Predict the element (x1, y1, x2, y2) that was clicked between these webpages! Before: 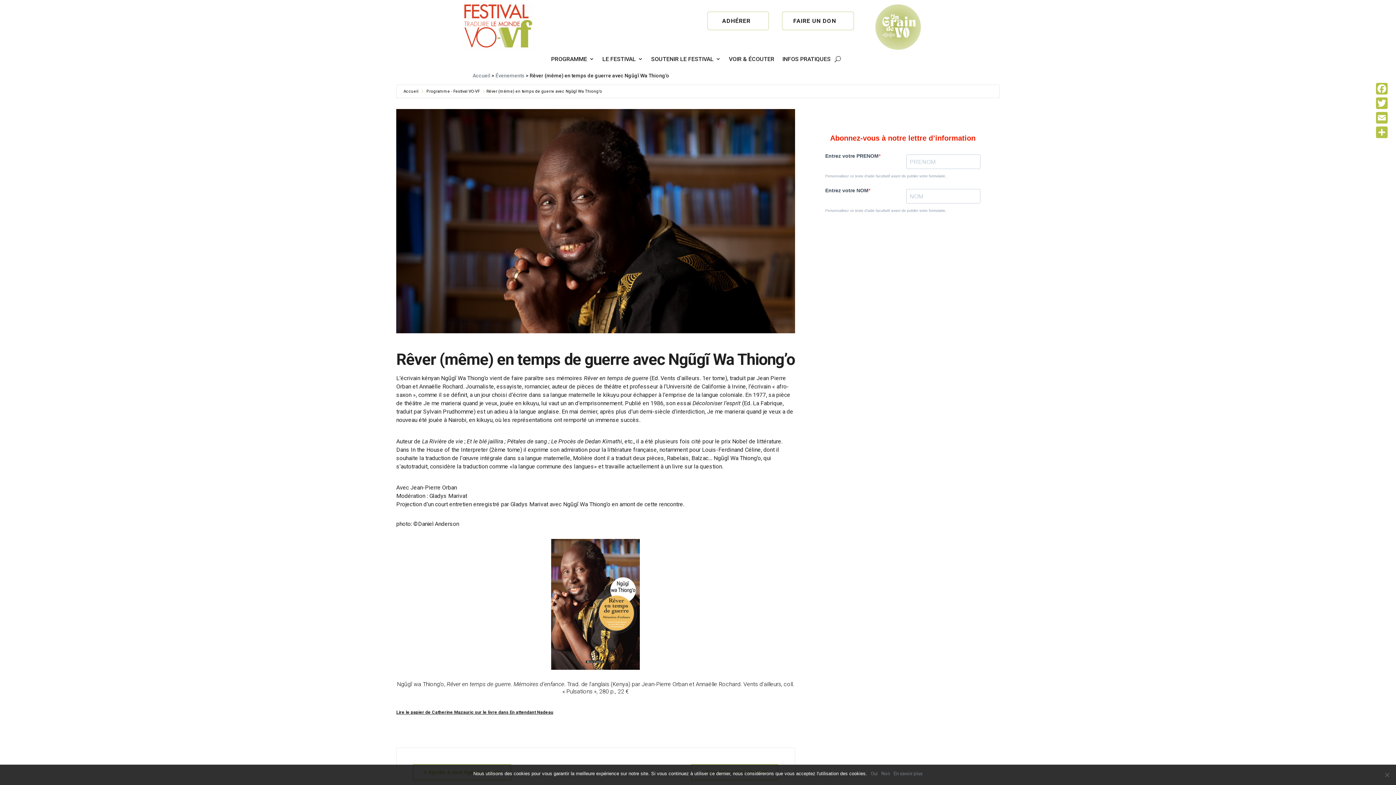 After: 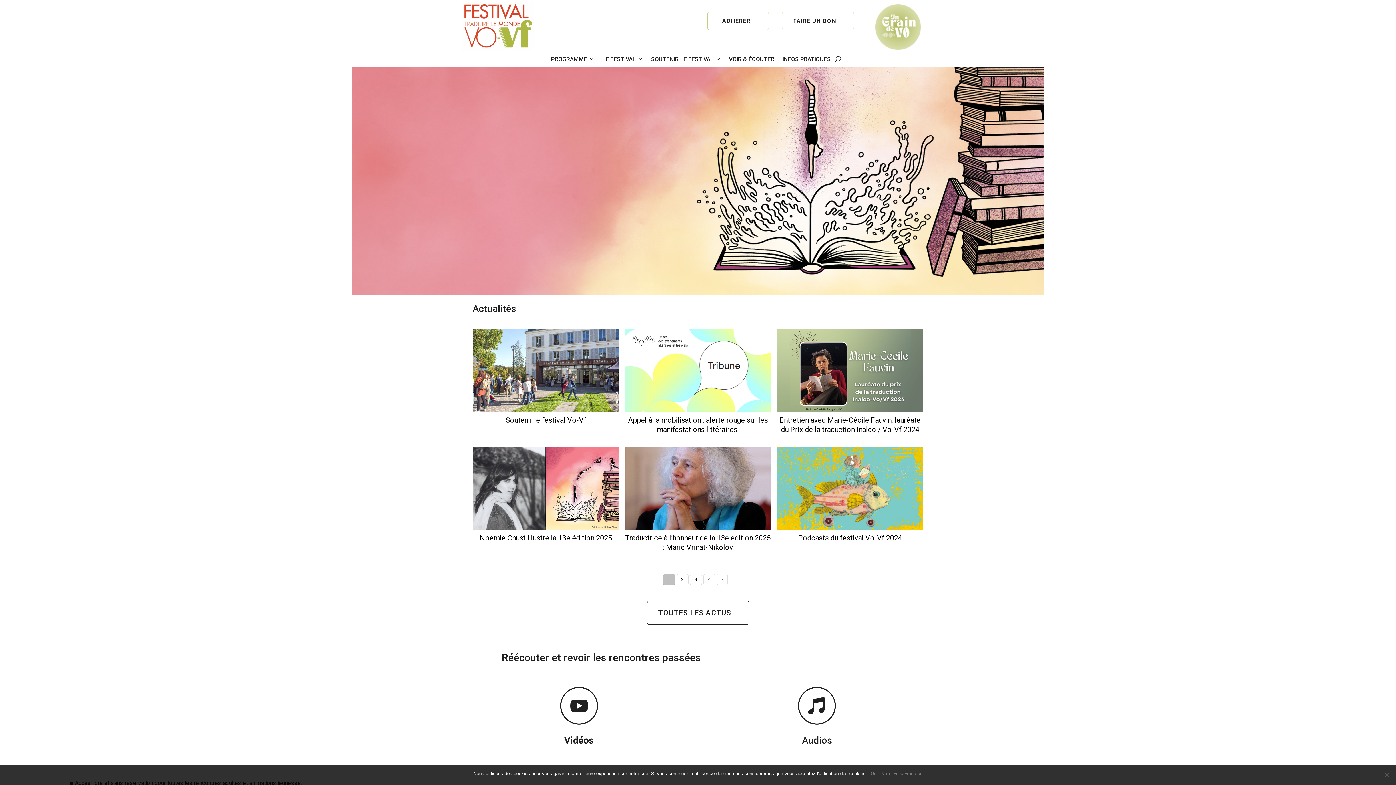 Action: bbox: (461, 45, 534, 51)